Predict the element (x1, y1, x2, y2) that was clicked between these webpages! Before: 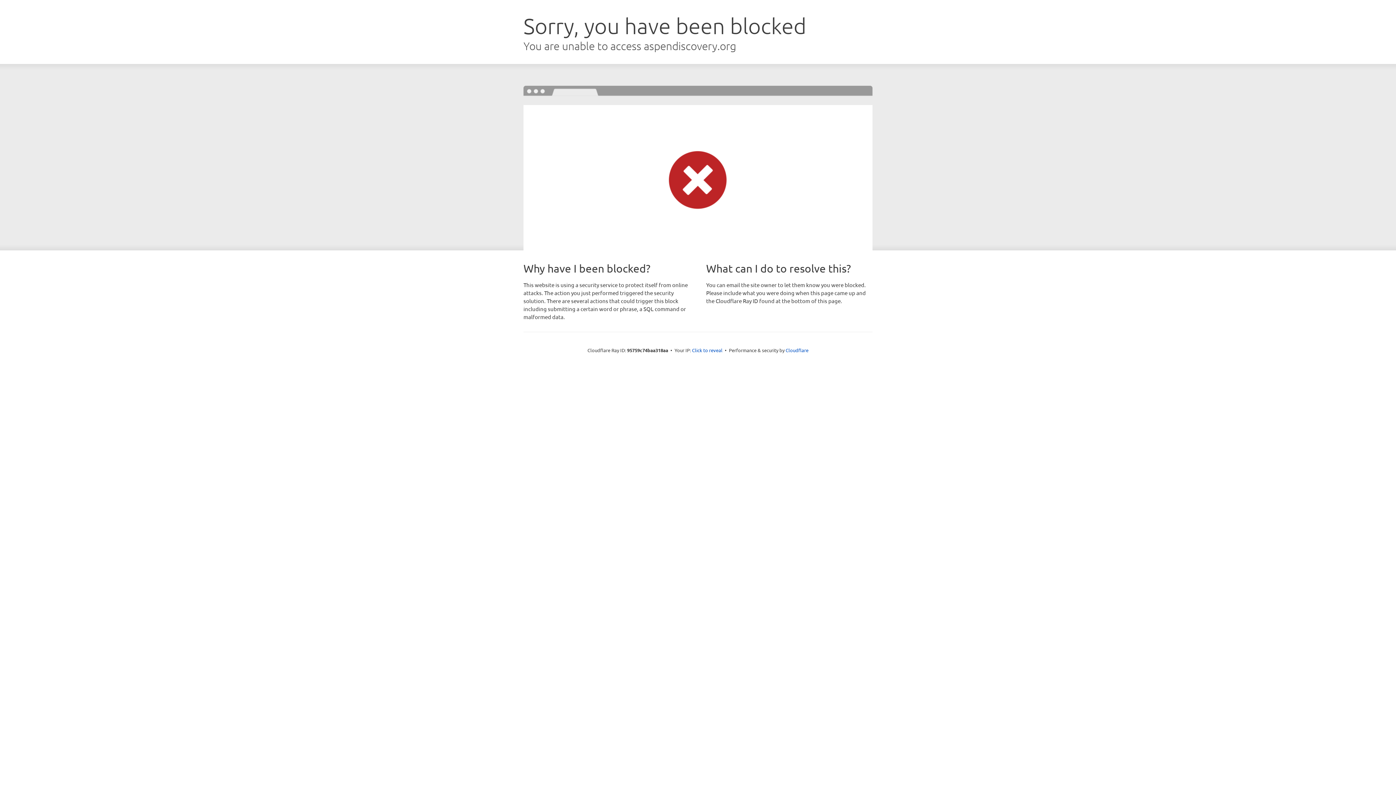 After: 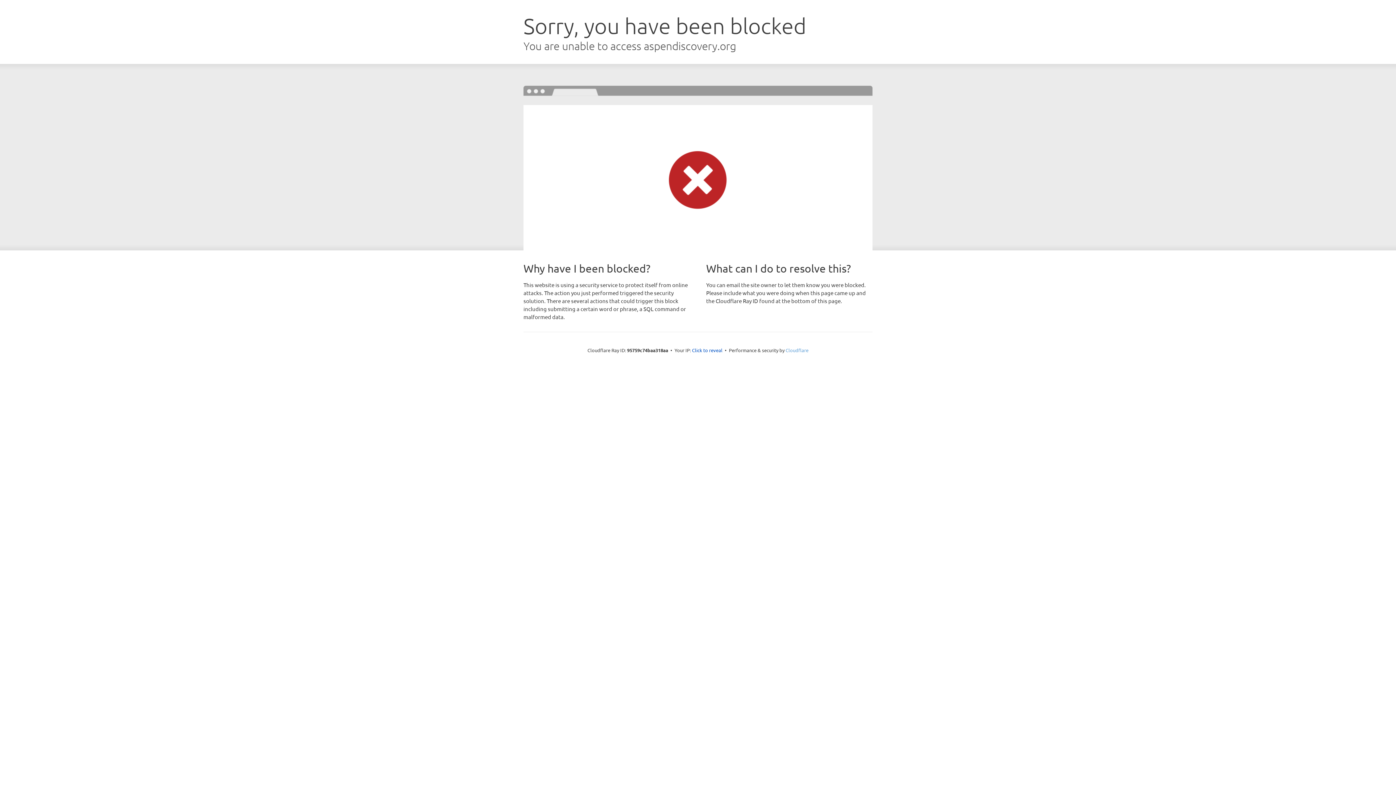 Action: bbox: (785, 347, 808, 353) label: Cloudflare